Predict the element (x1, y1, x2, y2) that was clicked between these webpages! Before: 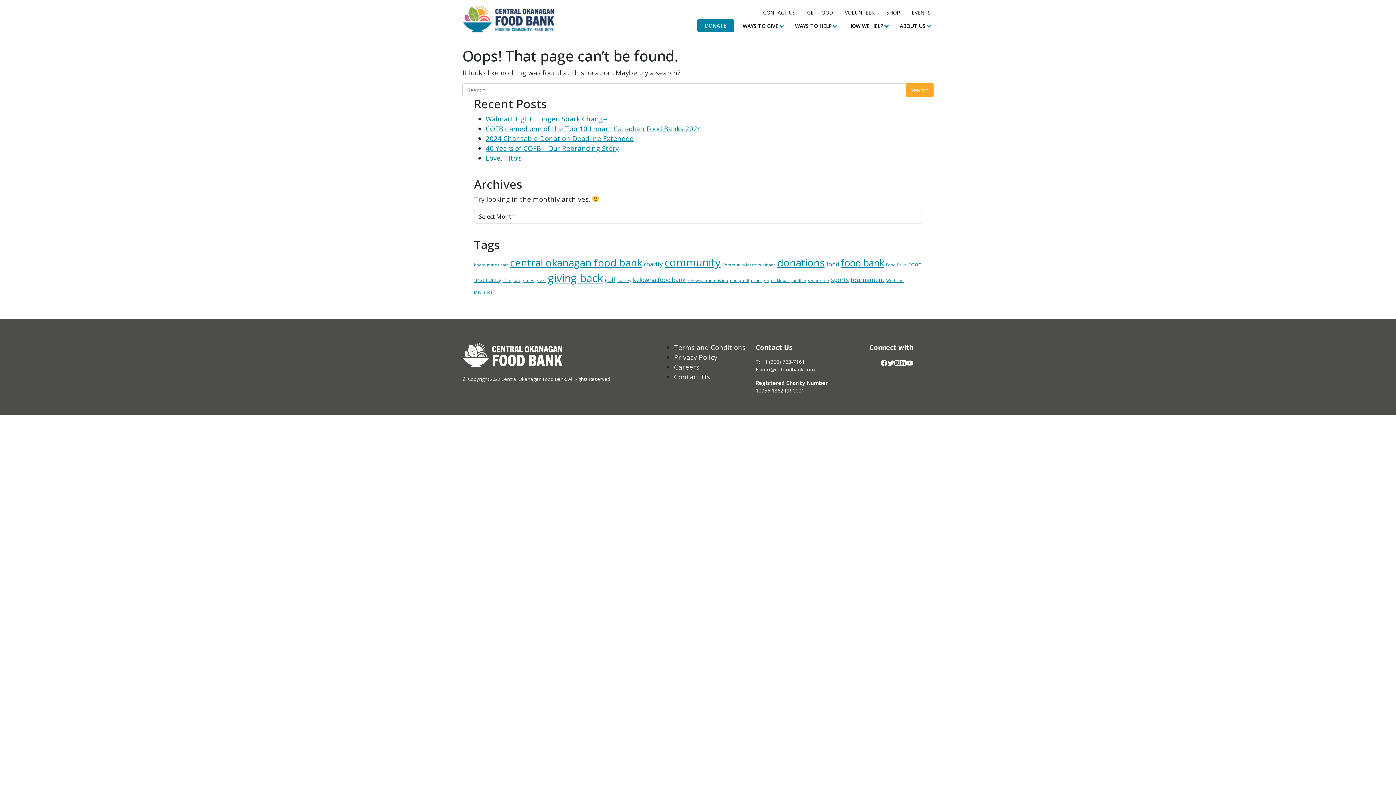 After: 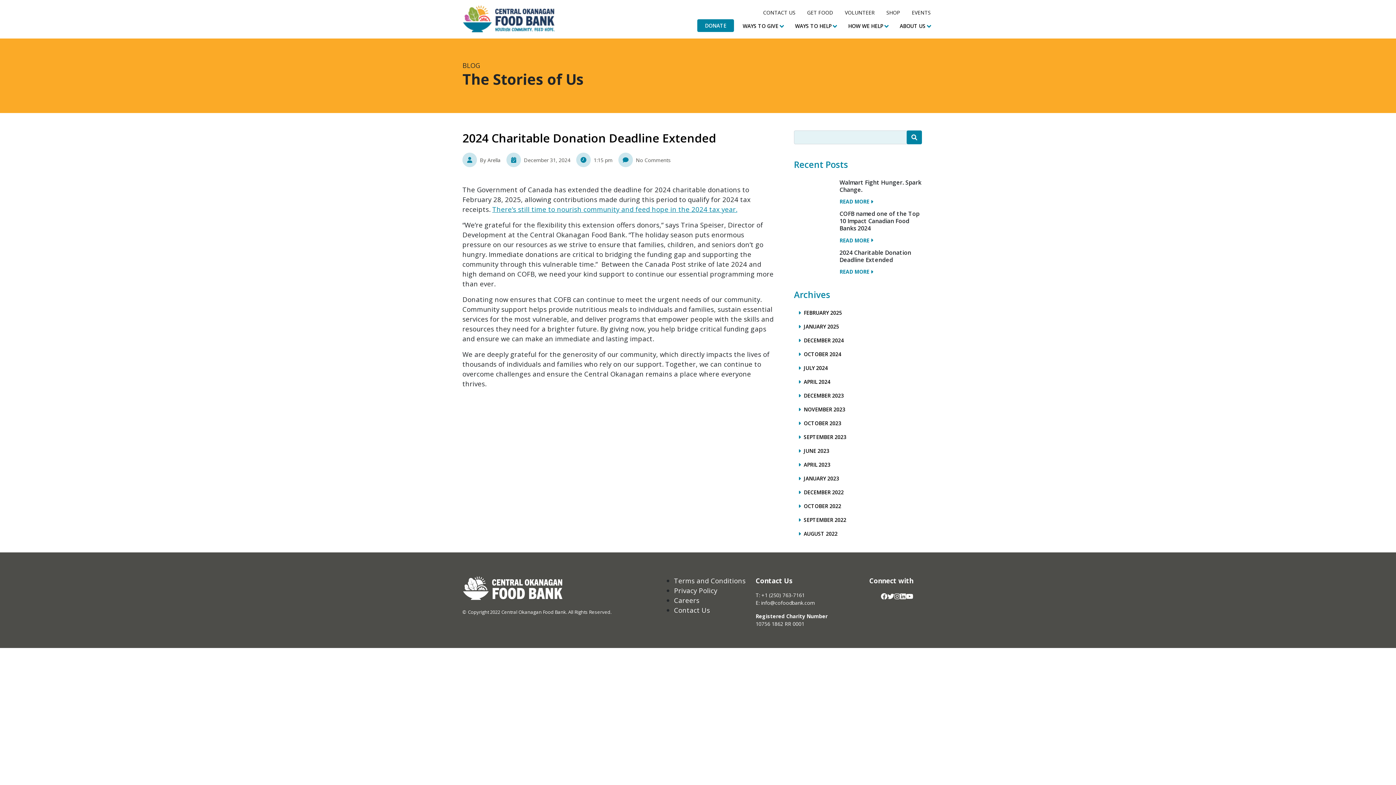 Action: bbox: (485, 133, 633, 142) label: 2024 Charitable Donation Deadline Extended